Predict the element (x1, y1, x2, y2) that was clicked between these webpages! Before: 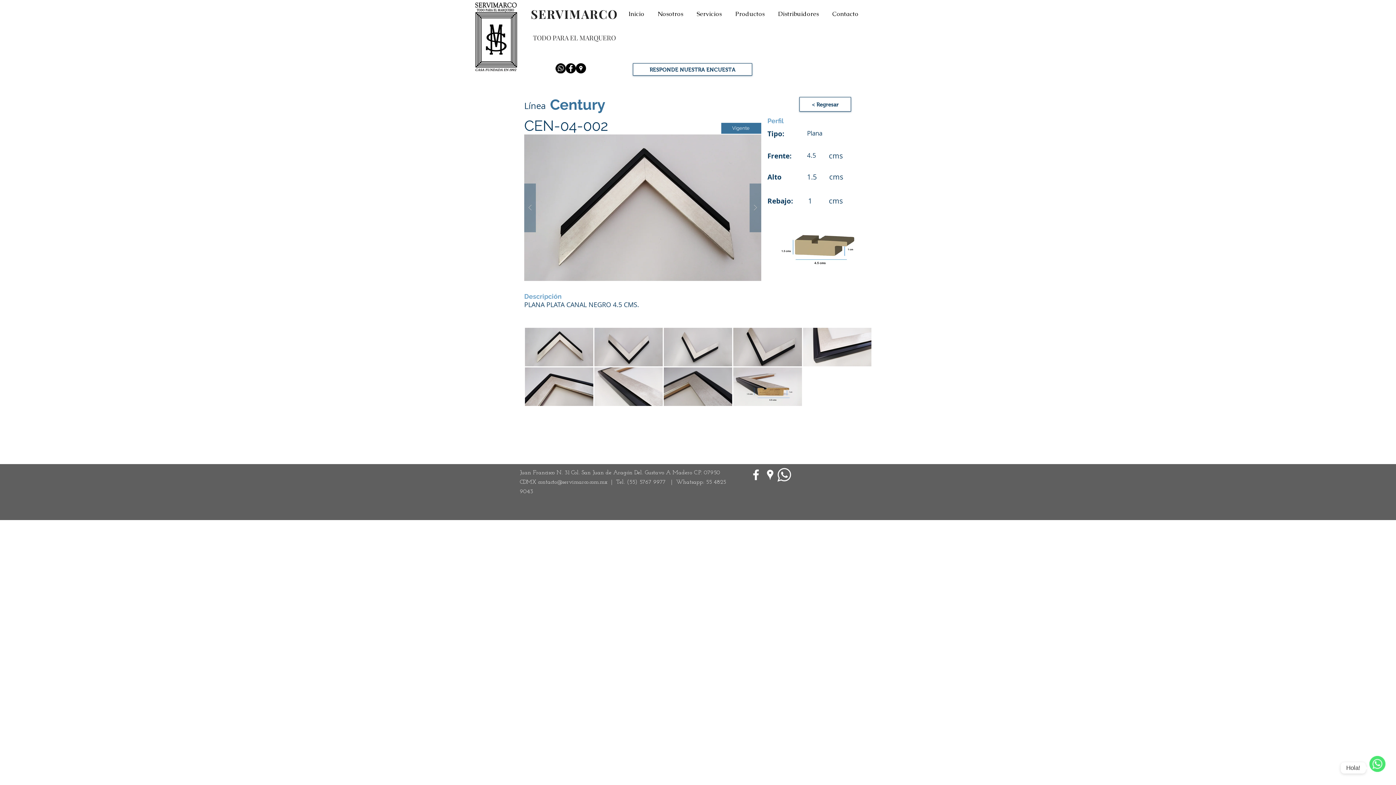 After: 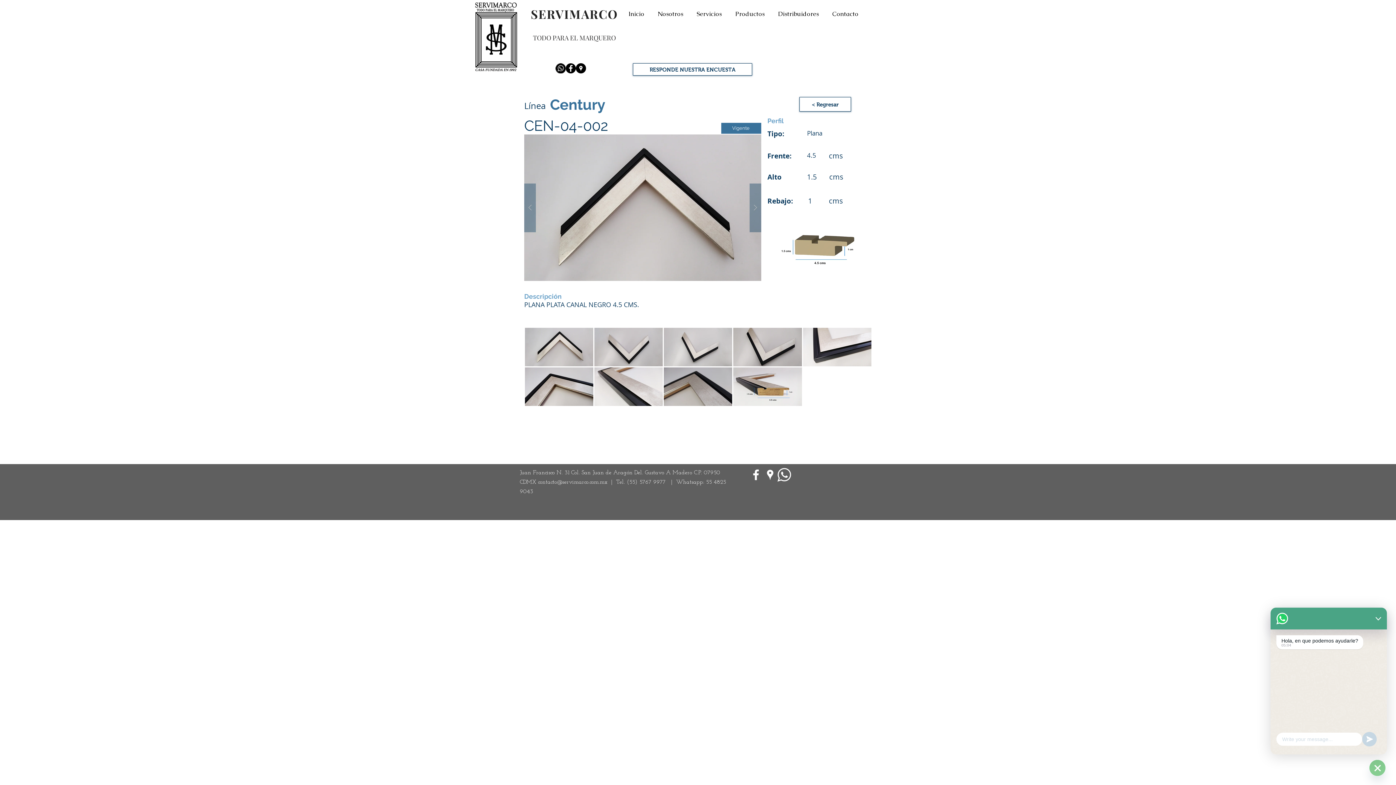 Action: label: WhatsApp bbox: (1369, 760, 1385, 776)